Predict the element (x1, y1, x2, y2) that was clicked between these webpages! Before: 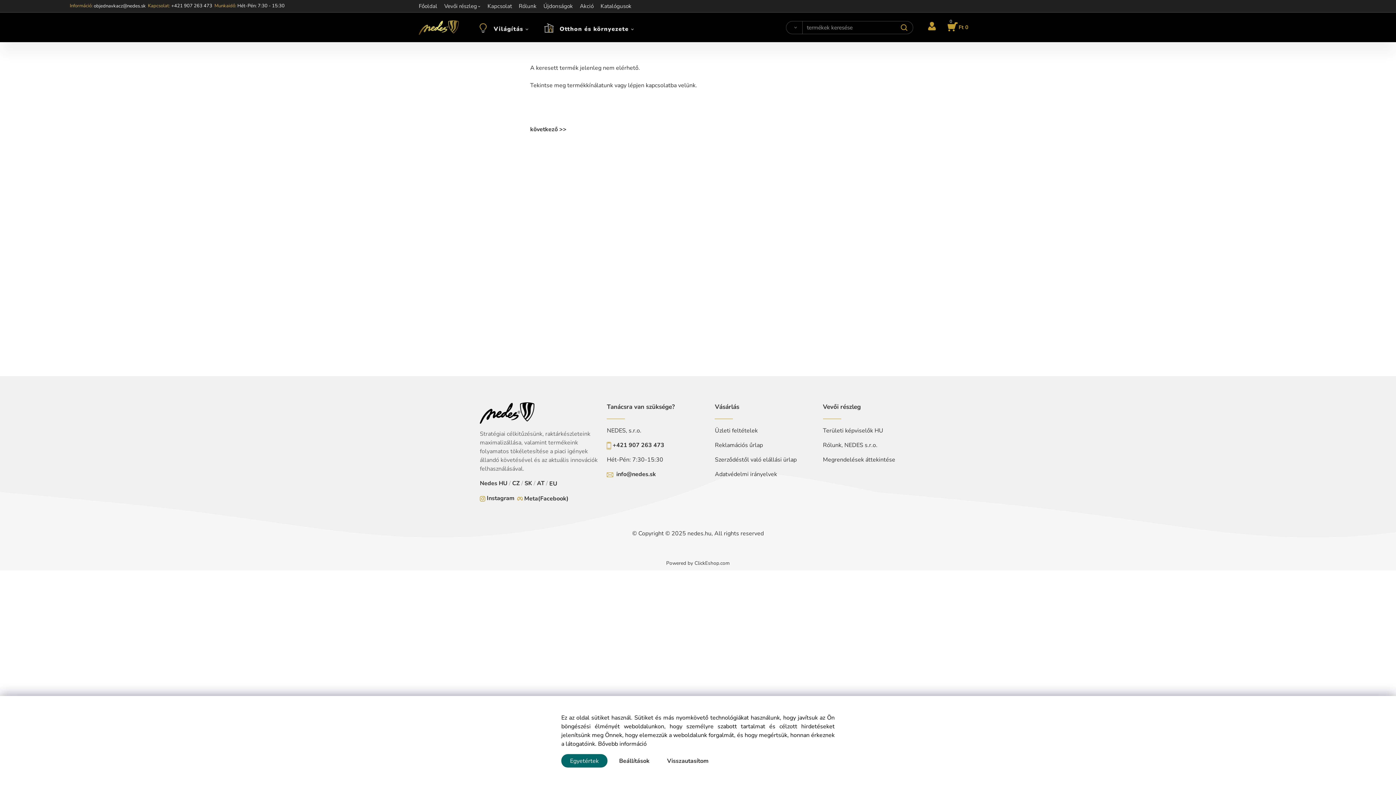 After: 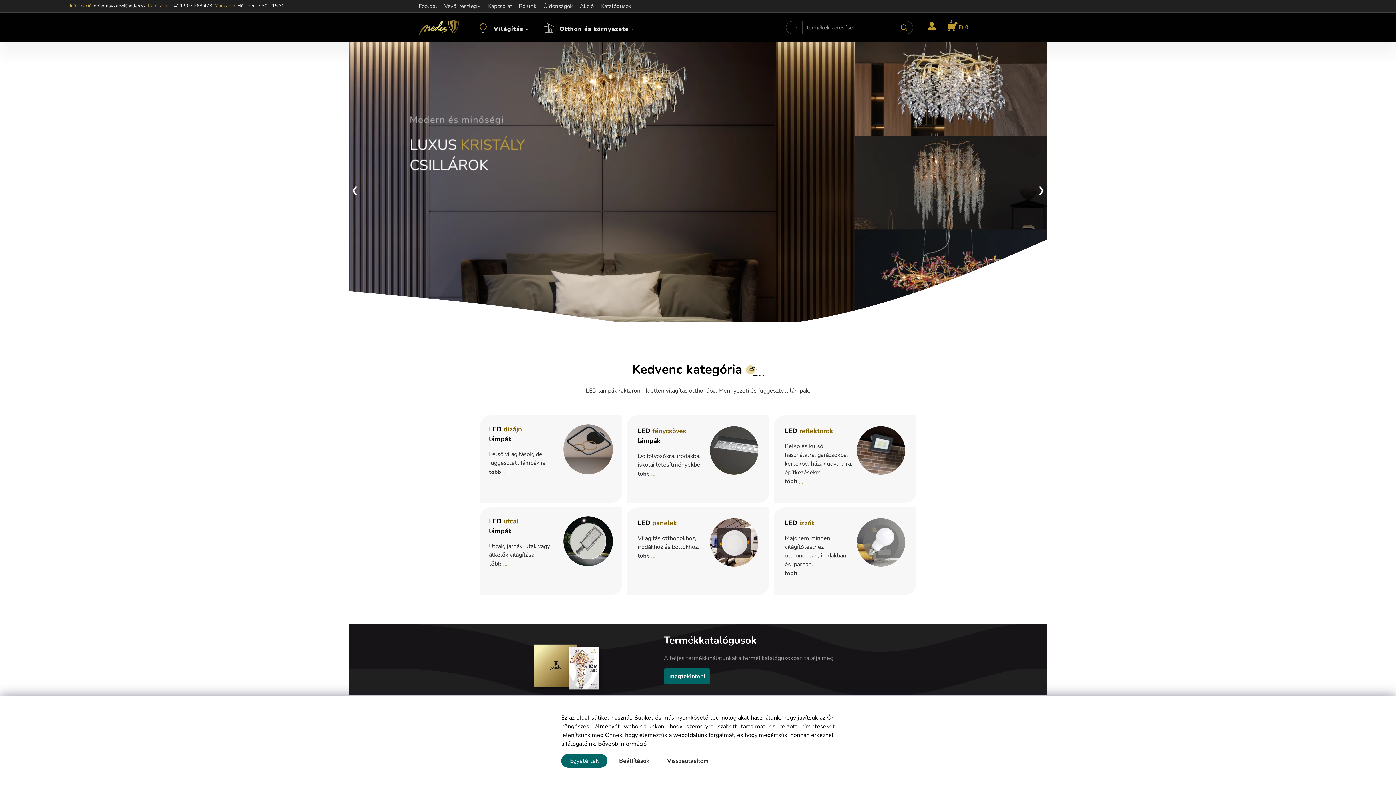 Action: bbox: (418, 20, 458, 34) label: Home